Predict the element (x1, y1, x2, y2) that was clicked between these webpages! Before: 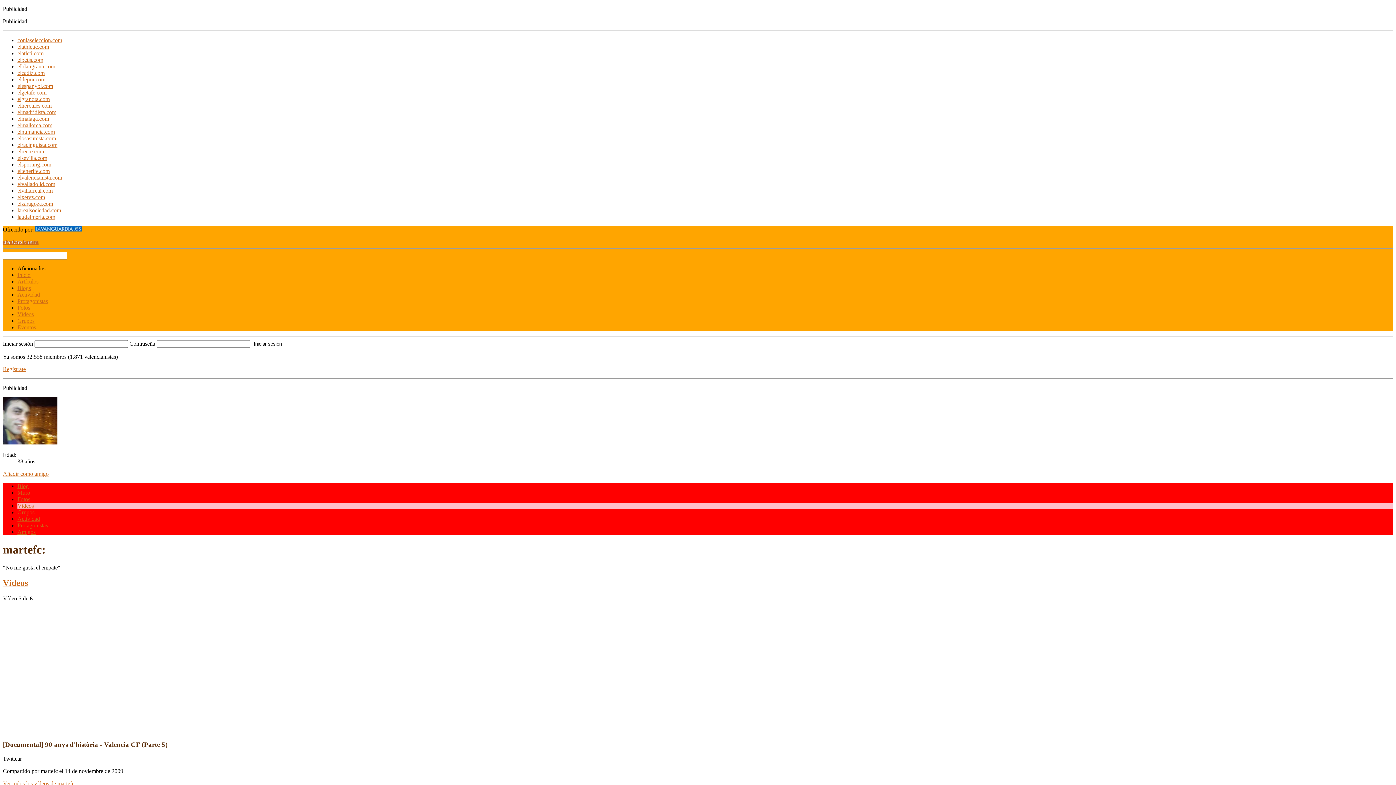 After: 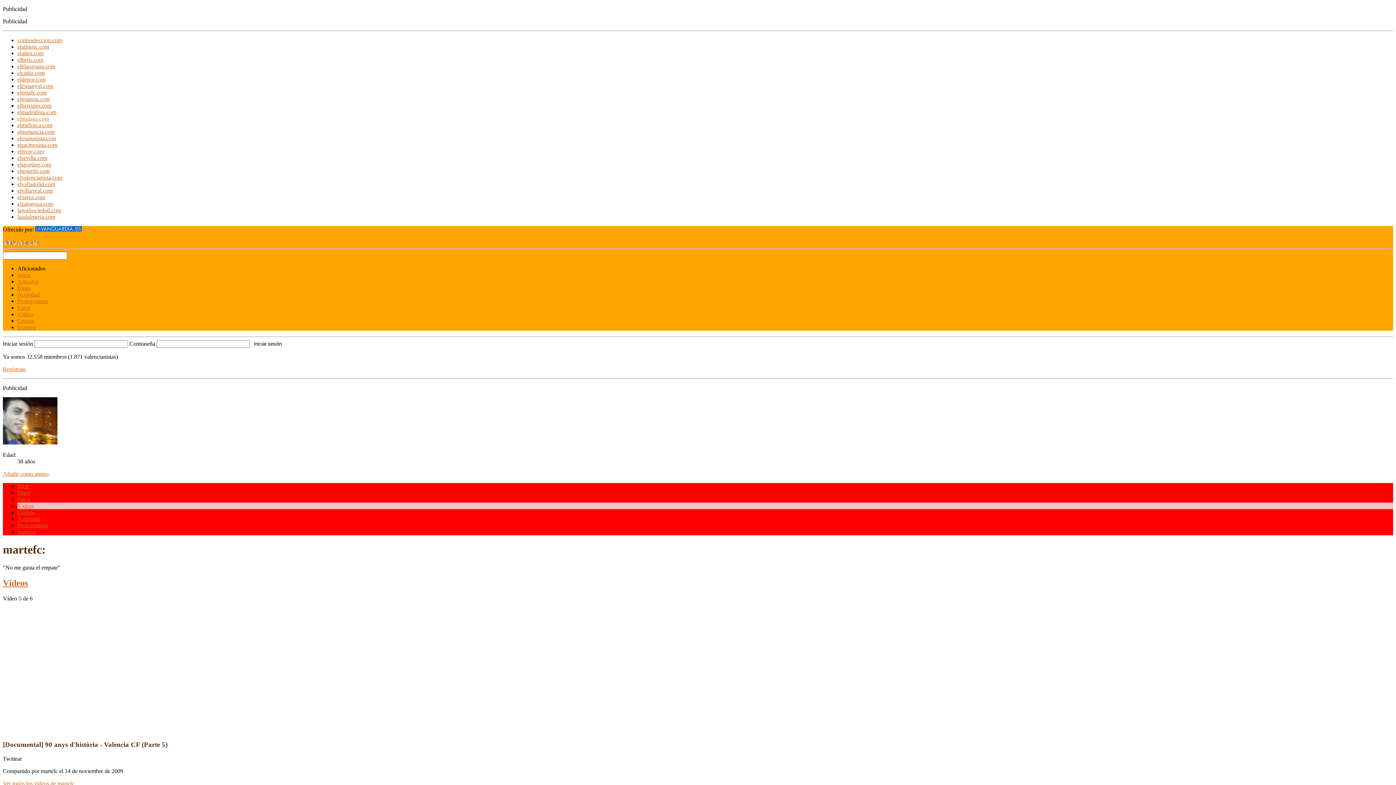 Action: bbox: (17, 115, 49, 121) label: elmalaga.com